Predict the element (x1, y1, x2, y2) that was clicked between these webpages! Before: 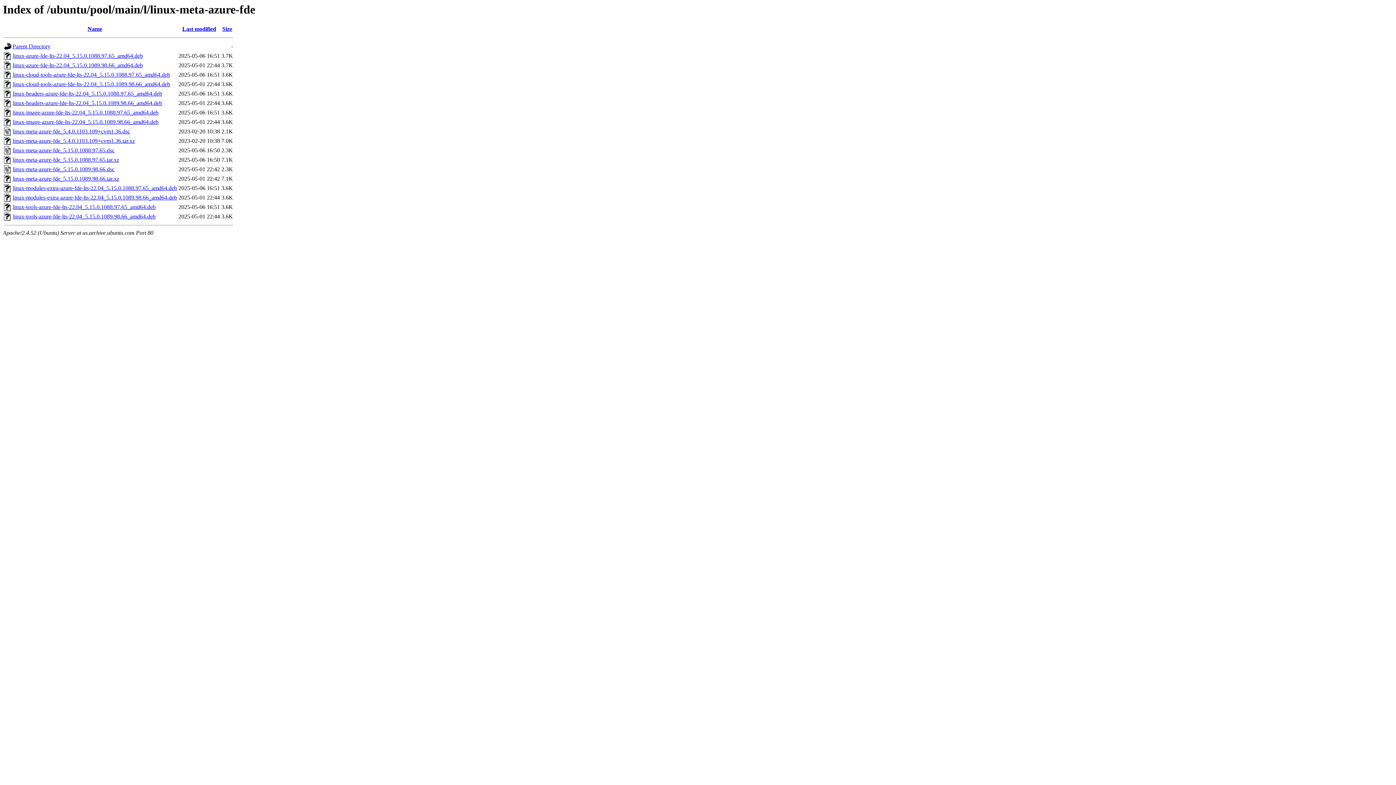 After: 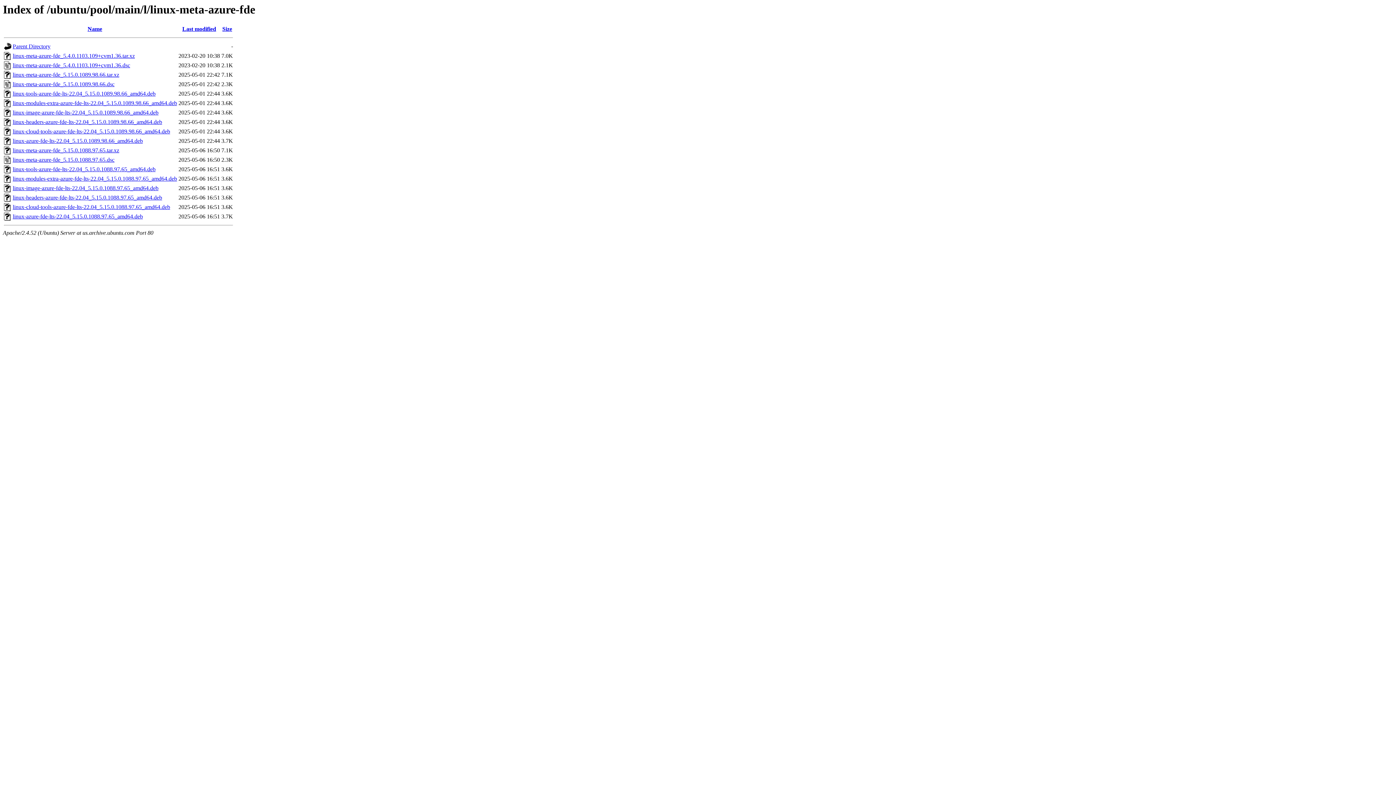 Action: bbox: (182, 25, 216, 32) label: Last modified